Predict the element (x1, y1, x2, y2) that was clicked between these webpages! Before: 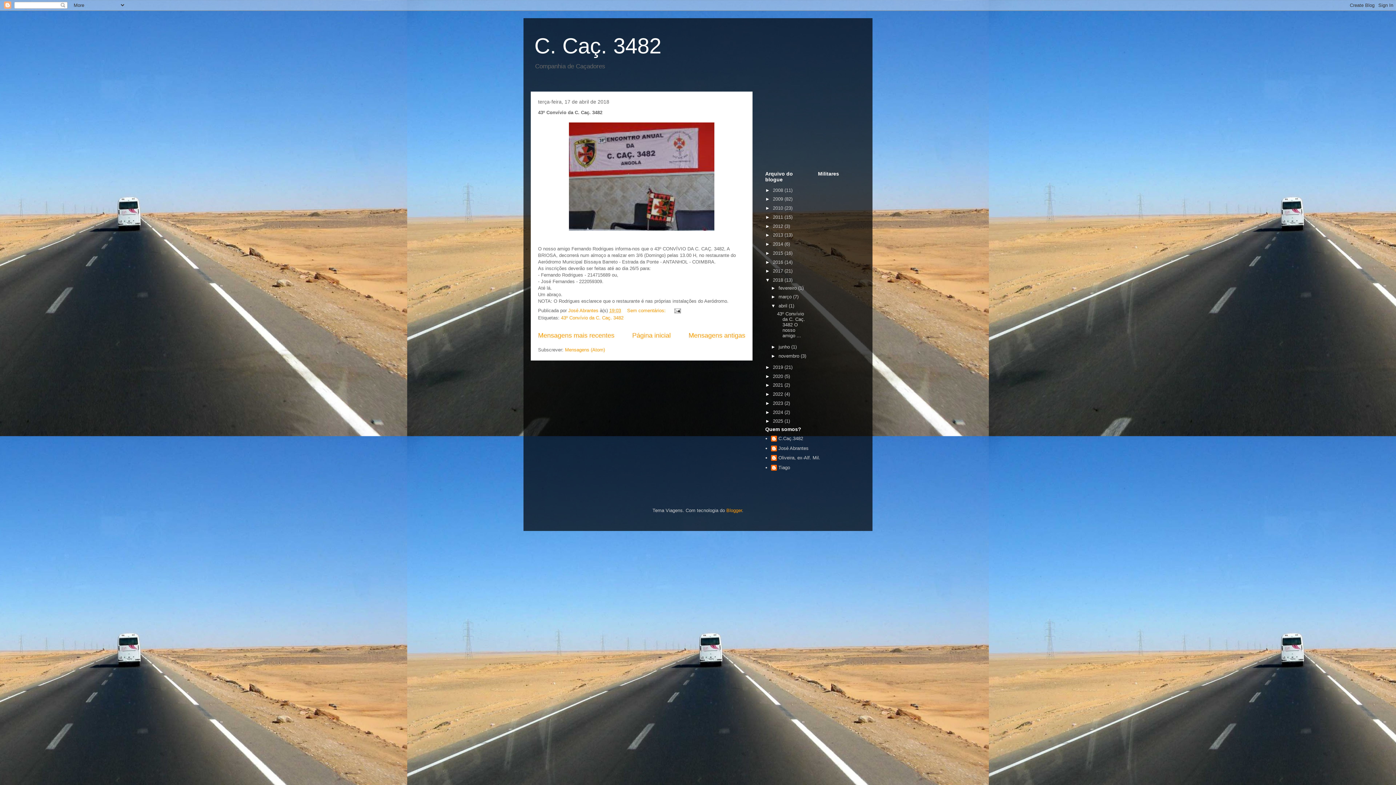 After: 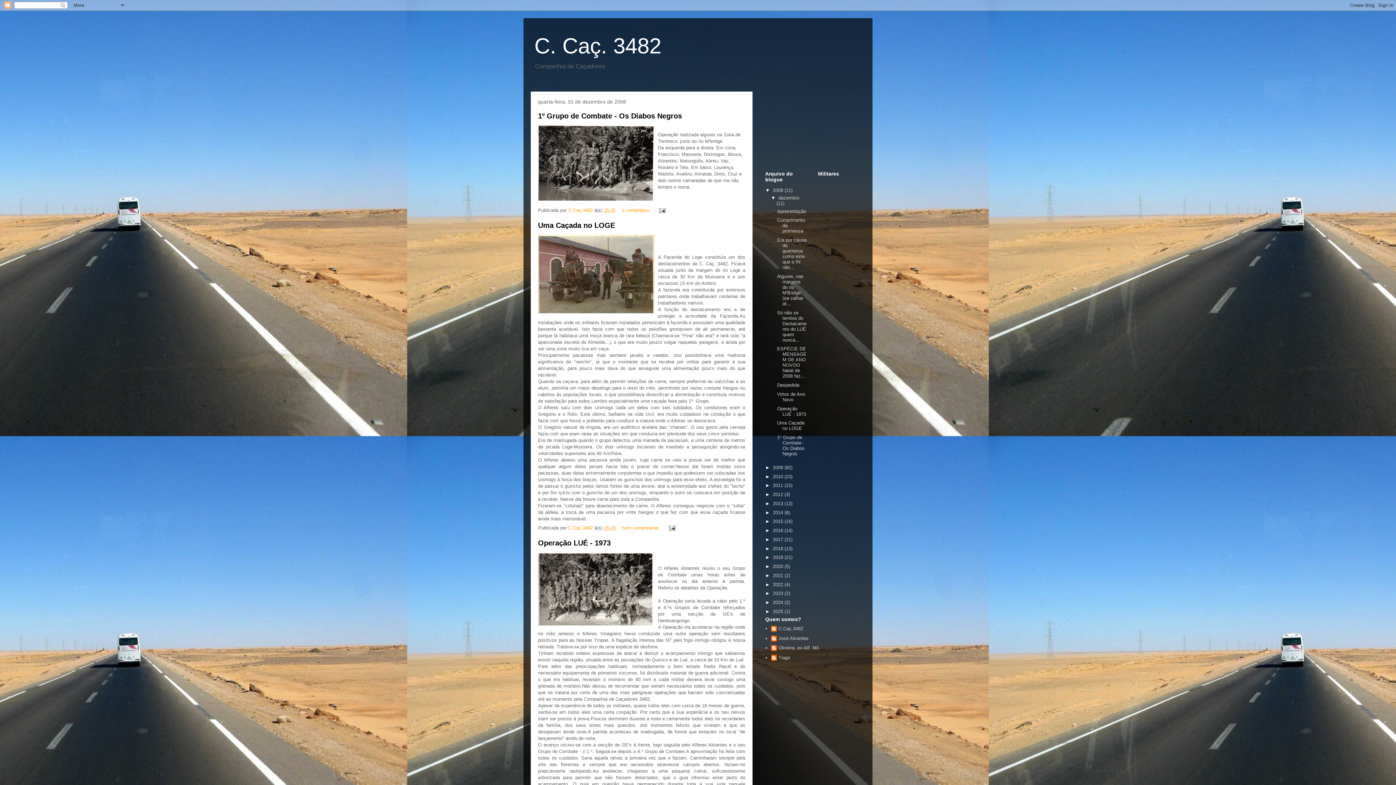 Action: label: 2008  bbox: (773, 187, 784, 192)